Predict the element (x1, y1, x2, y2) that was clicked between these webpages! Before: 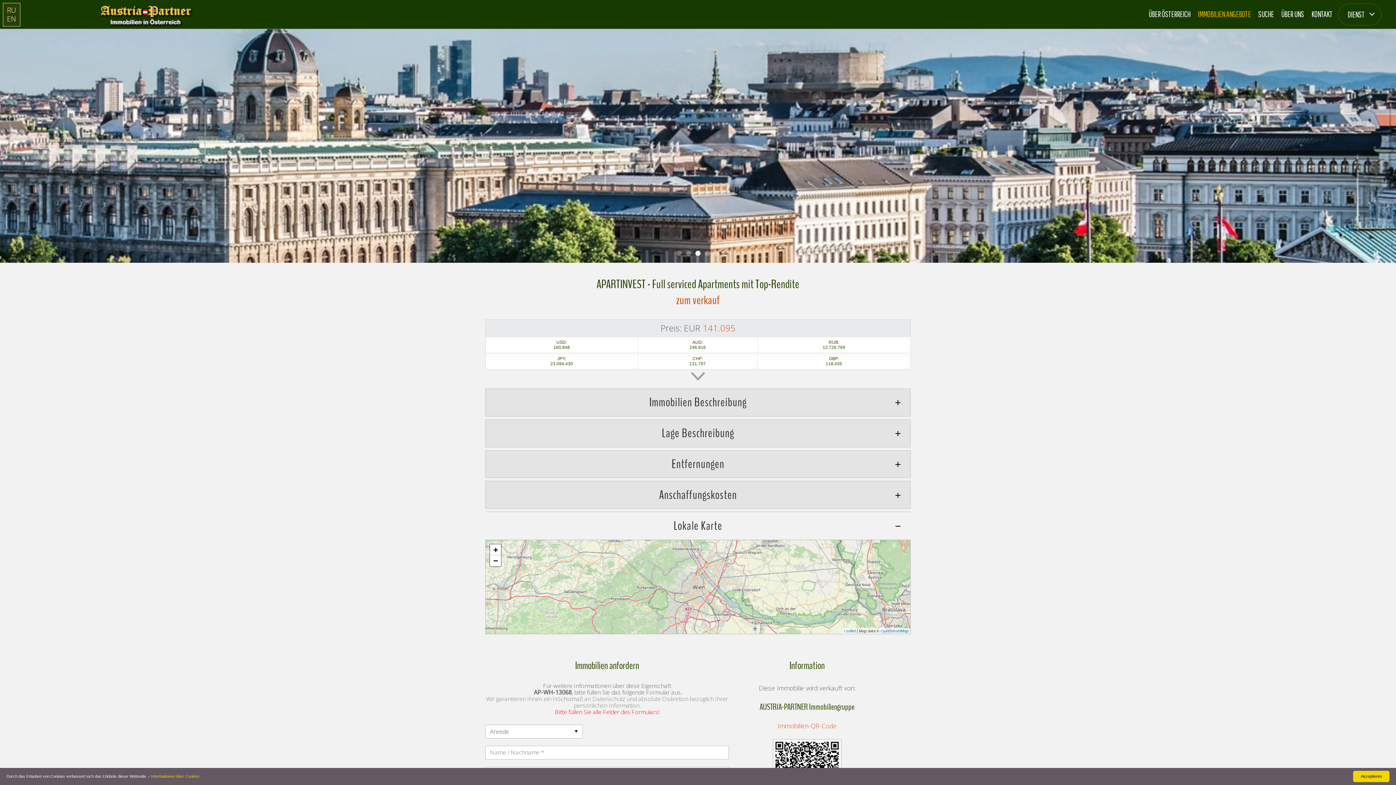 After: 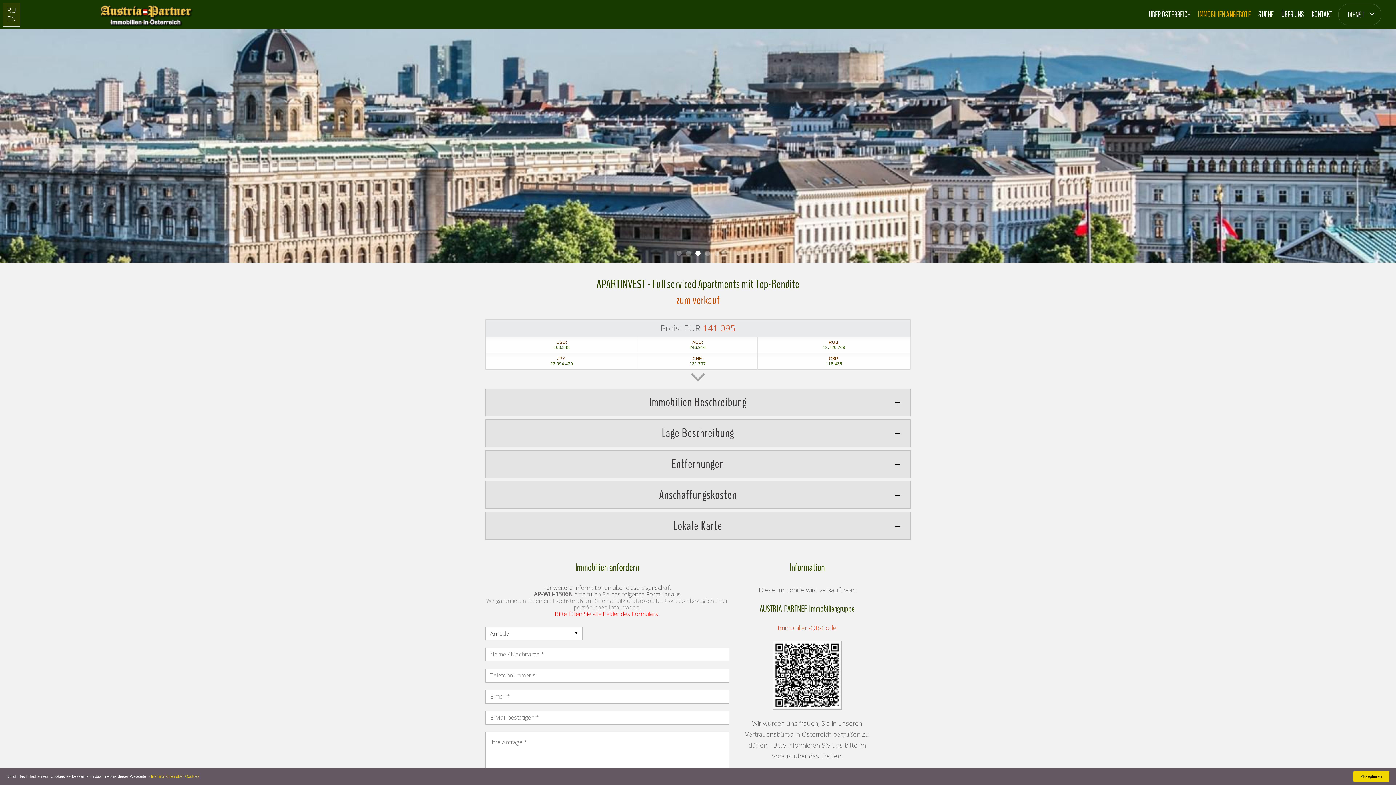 Action: label: Lokale Karte bbox: (485, 512, 910, 539)